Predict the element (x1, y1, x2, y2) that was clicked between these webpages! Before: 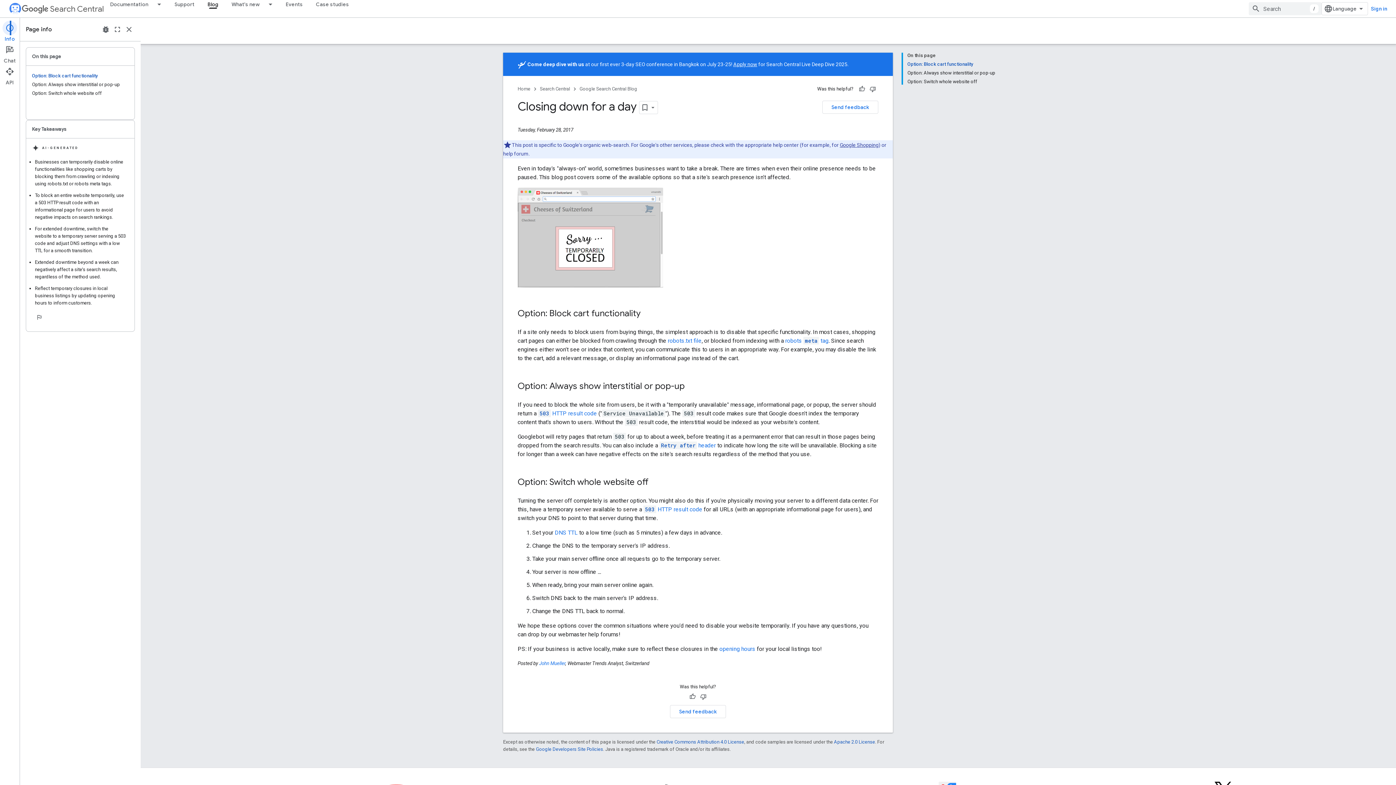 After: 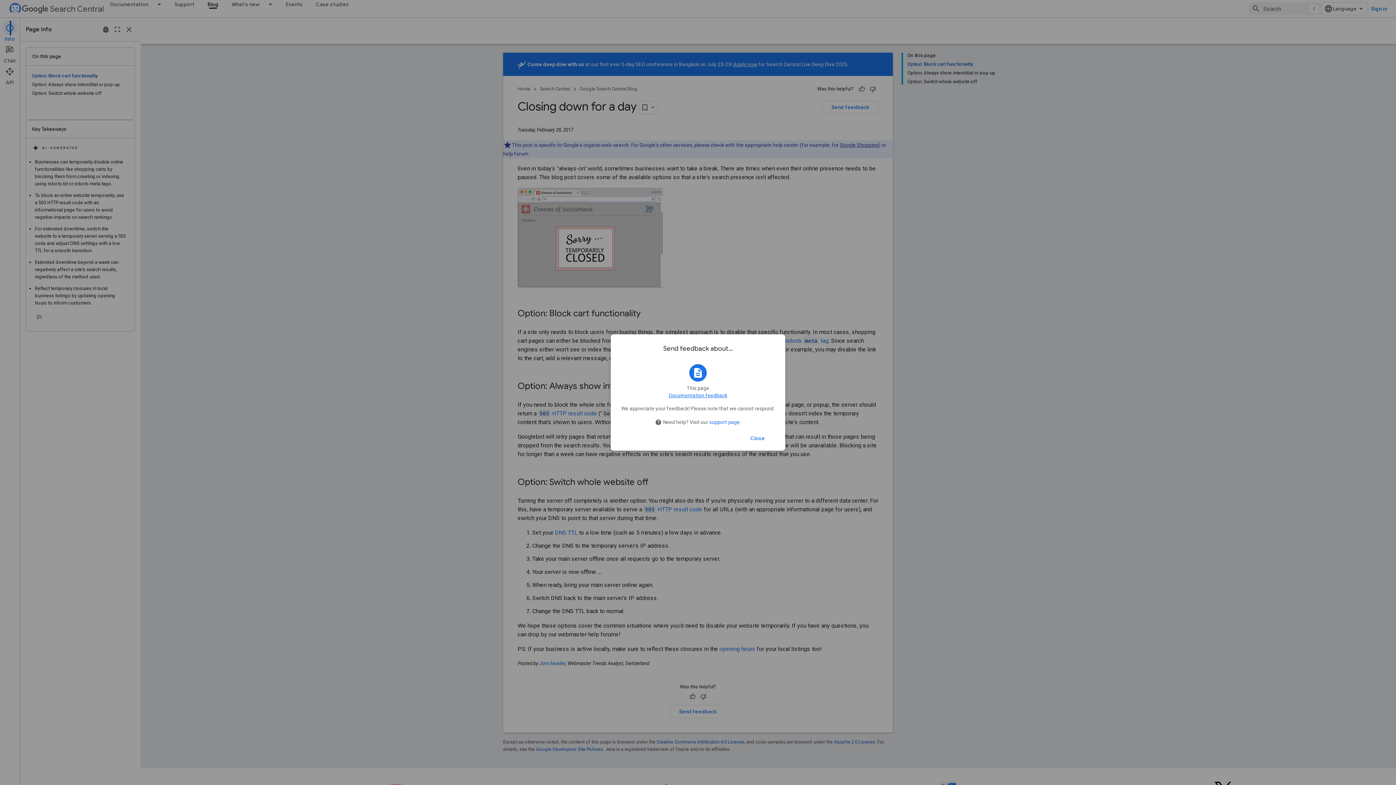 Action: bbox: (822, 100, 878, 113) label: Send feedback